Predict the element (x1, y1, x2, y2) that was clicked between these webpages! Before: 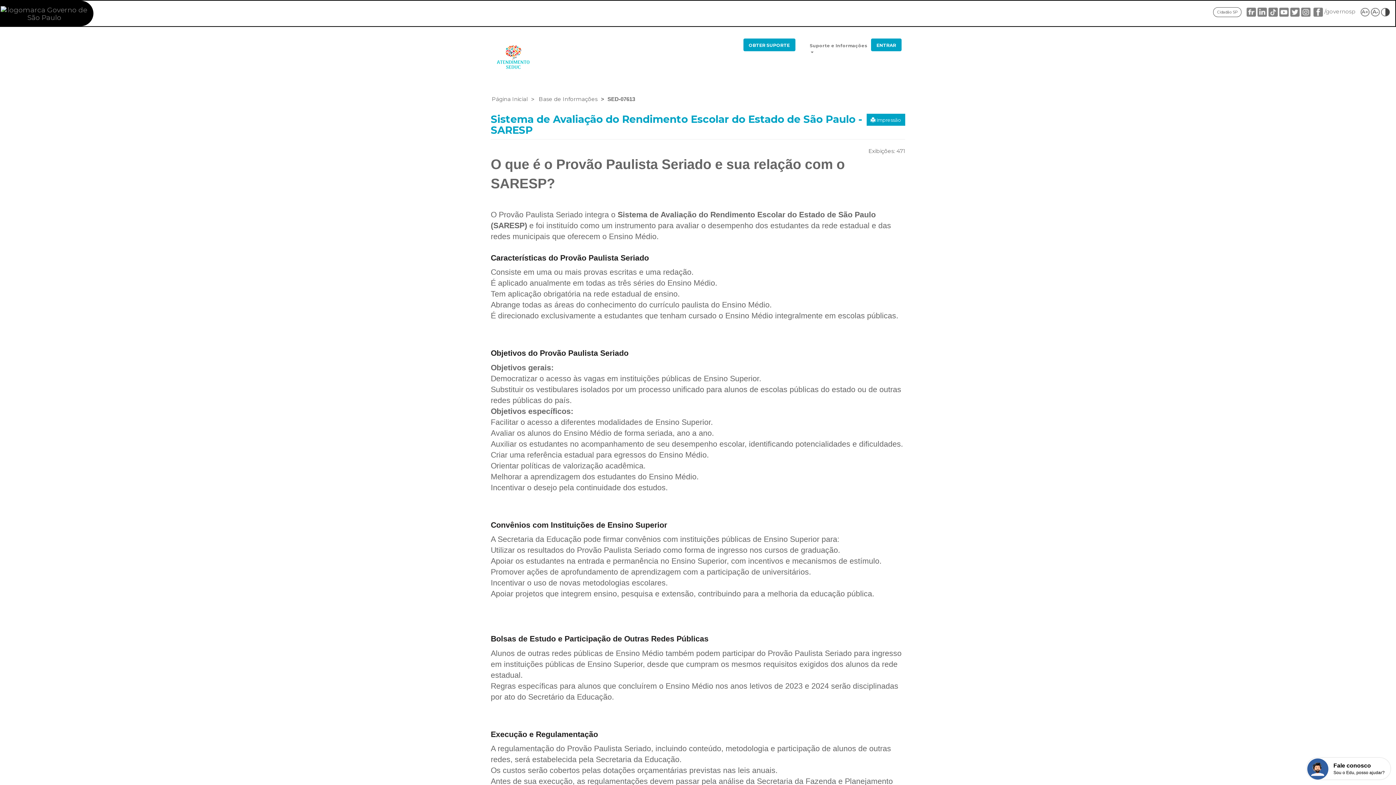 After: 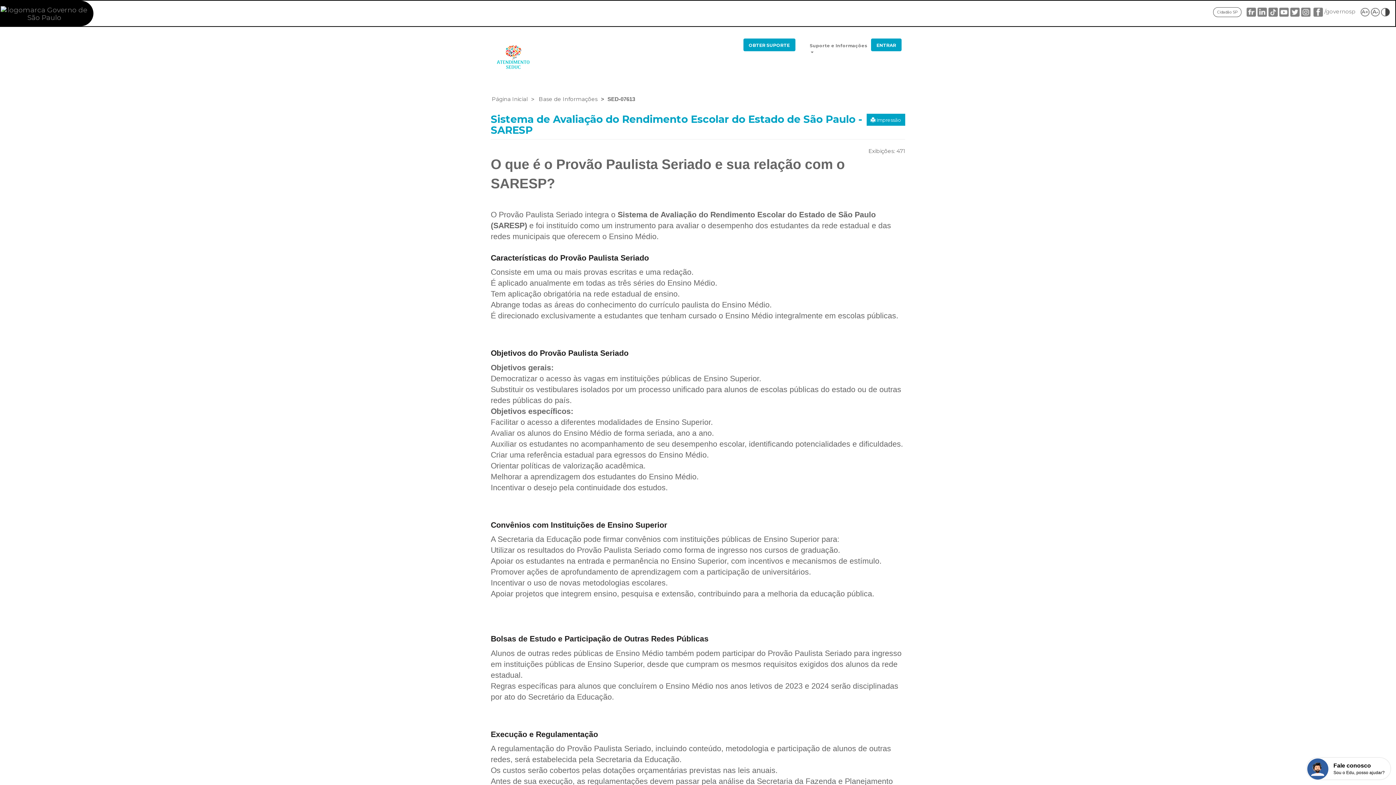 Action: bbox: (1301, 8, 1310, 15)